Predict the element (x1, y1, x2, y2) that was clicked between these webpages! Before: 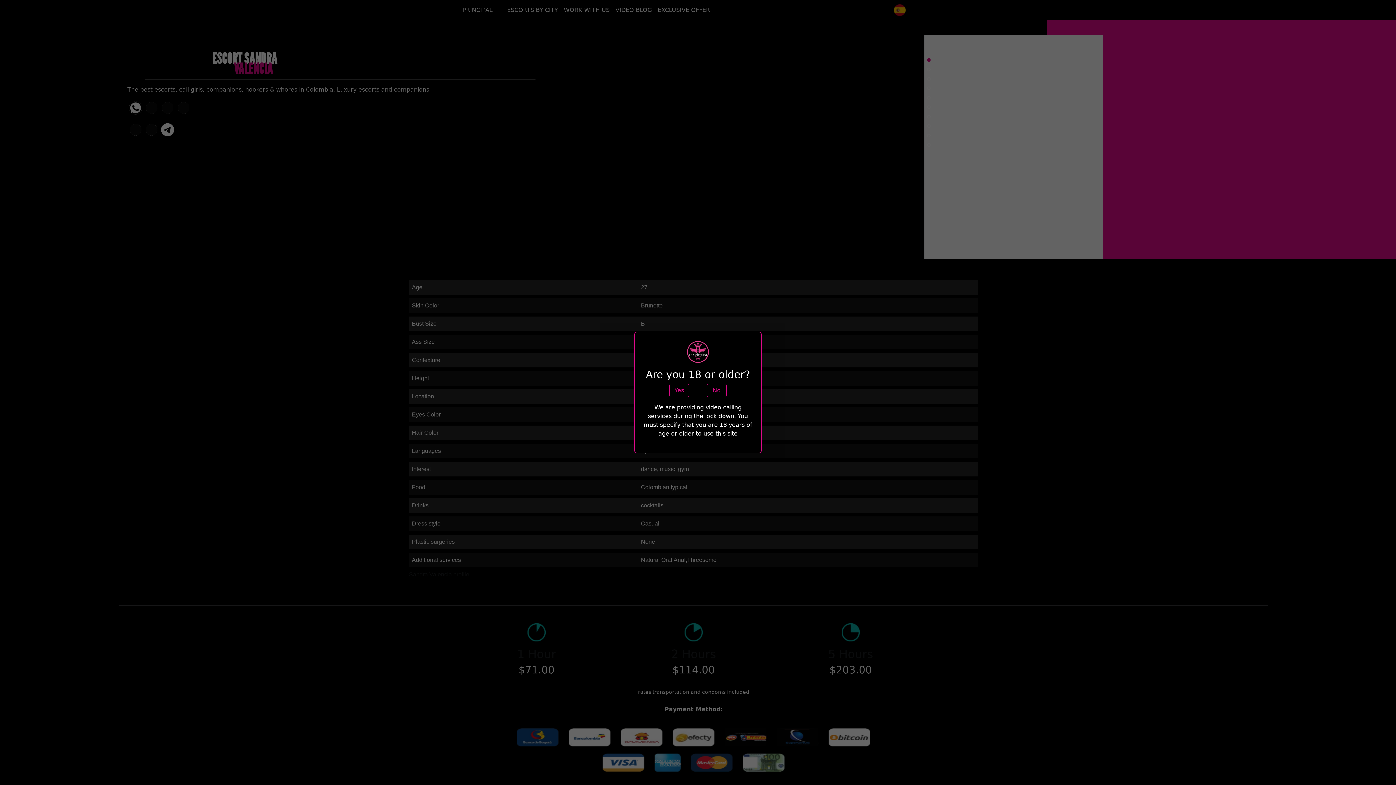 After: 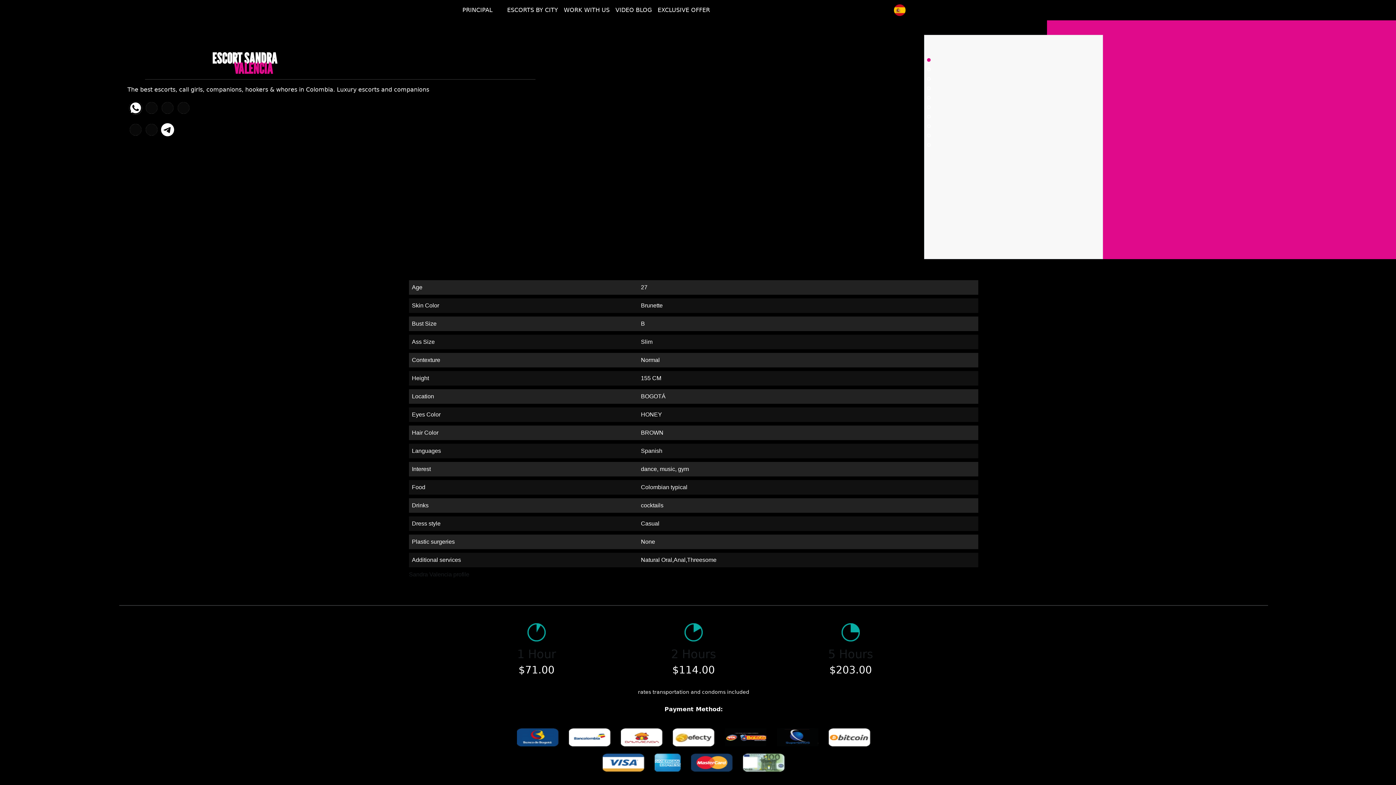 Action: bbox: (669, 383, 689, 397) label: Yes